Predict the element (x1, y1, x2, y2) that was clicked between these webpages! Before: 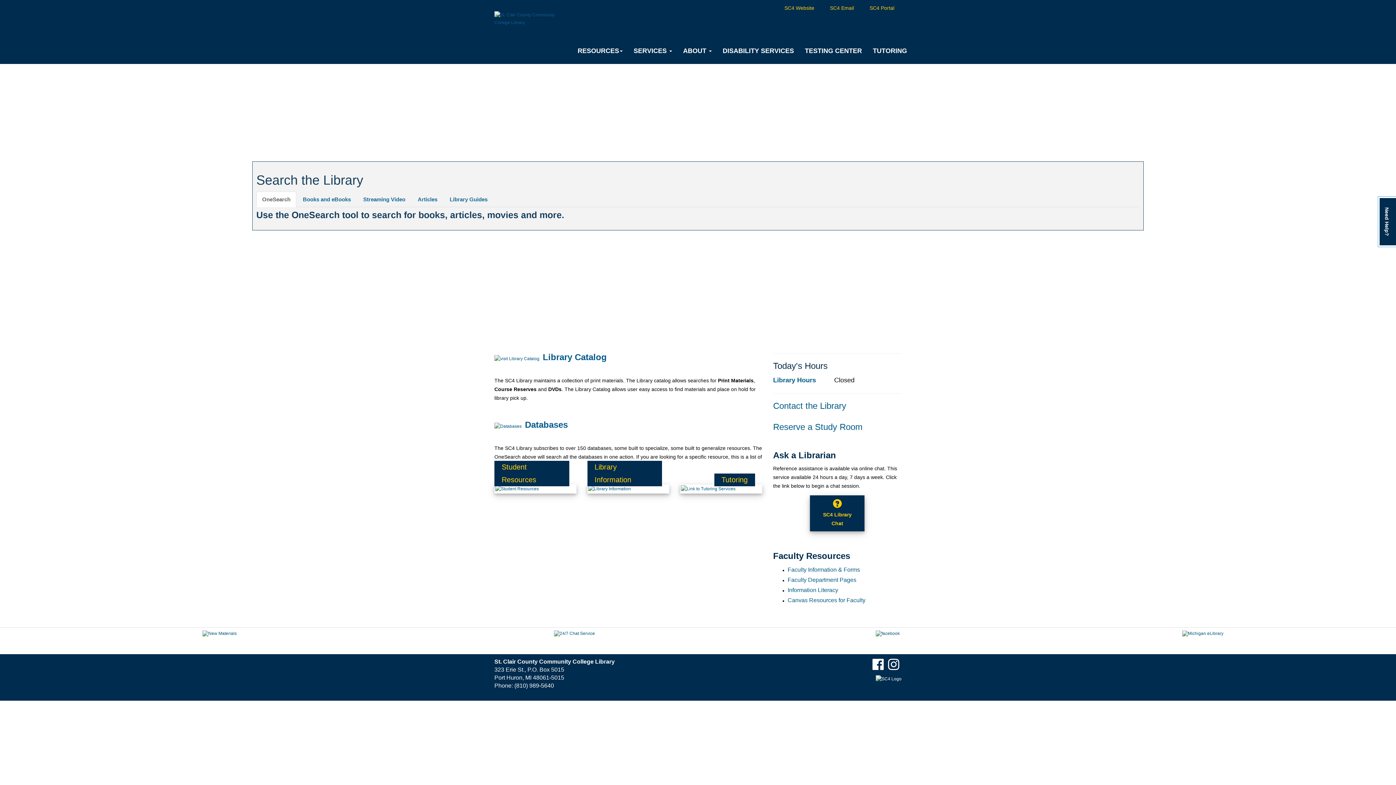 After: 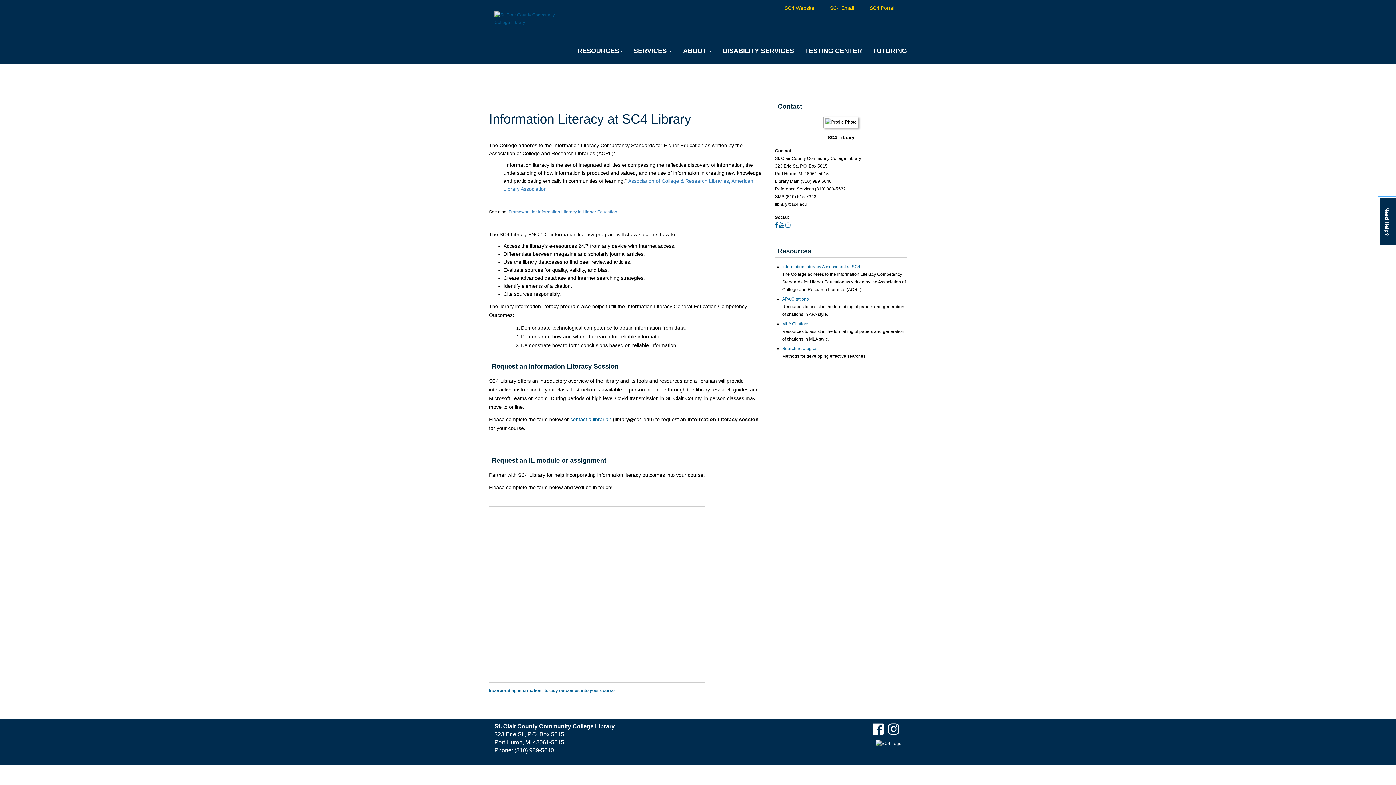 Action: bbox: (787, 587, 838, 593) label: Information Literacy